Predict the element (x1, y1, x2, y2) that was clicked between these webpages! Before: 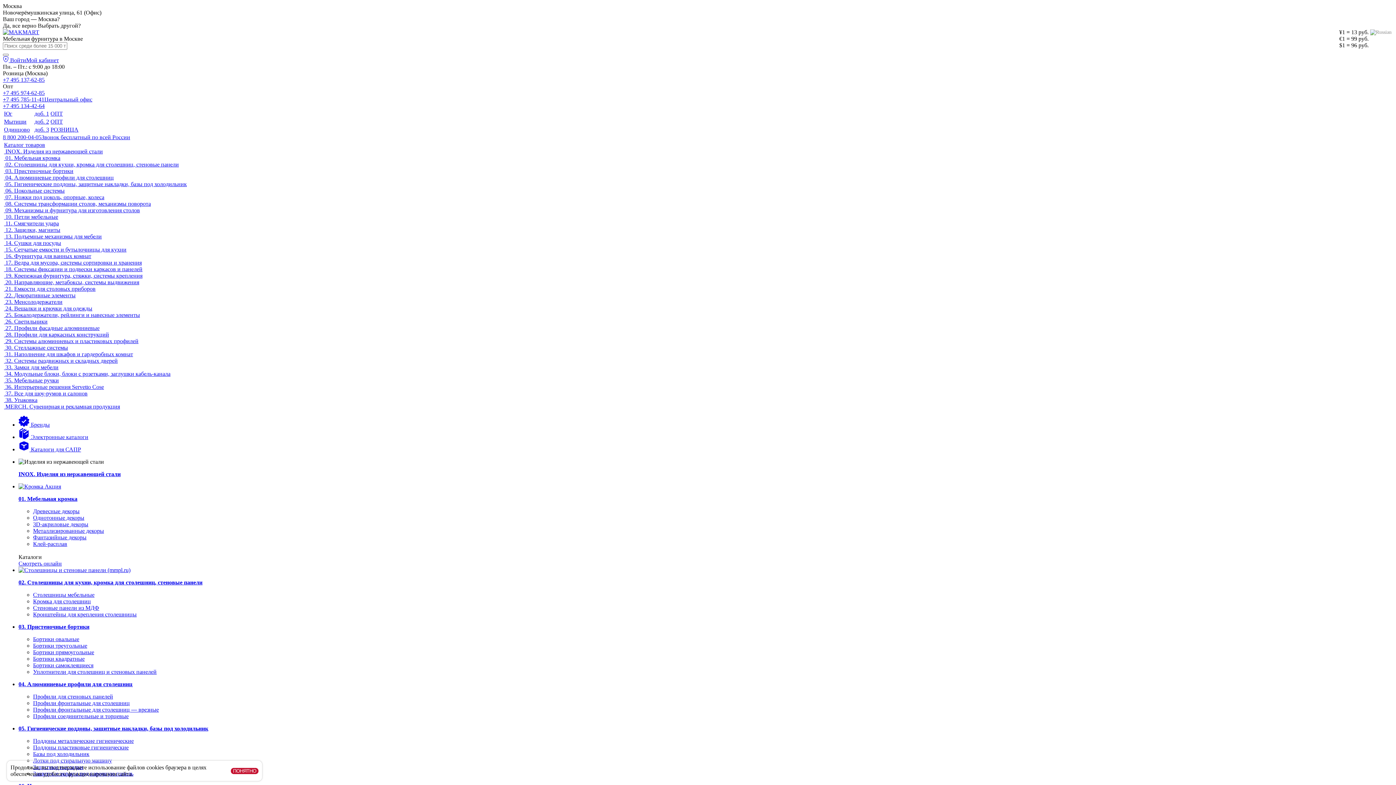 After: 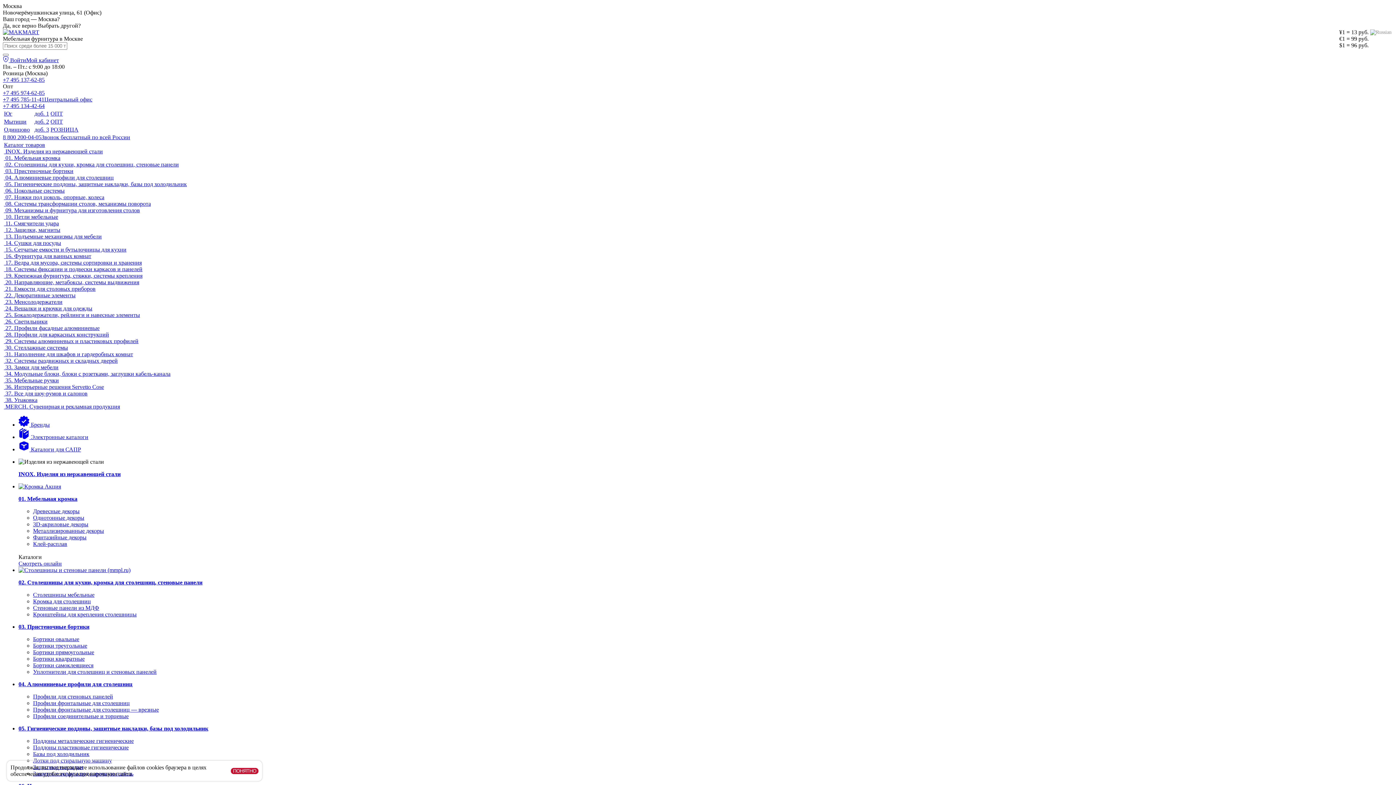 Action: label: INOX. Изделия из нержавеющей стали bbox: (18, 471, 120, 477)